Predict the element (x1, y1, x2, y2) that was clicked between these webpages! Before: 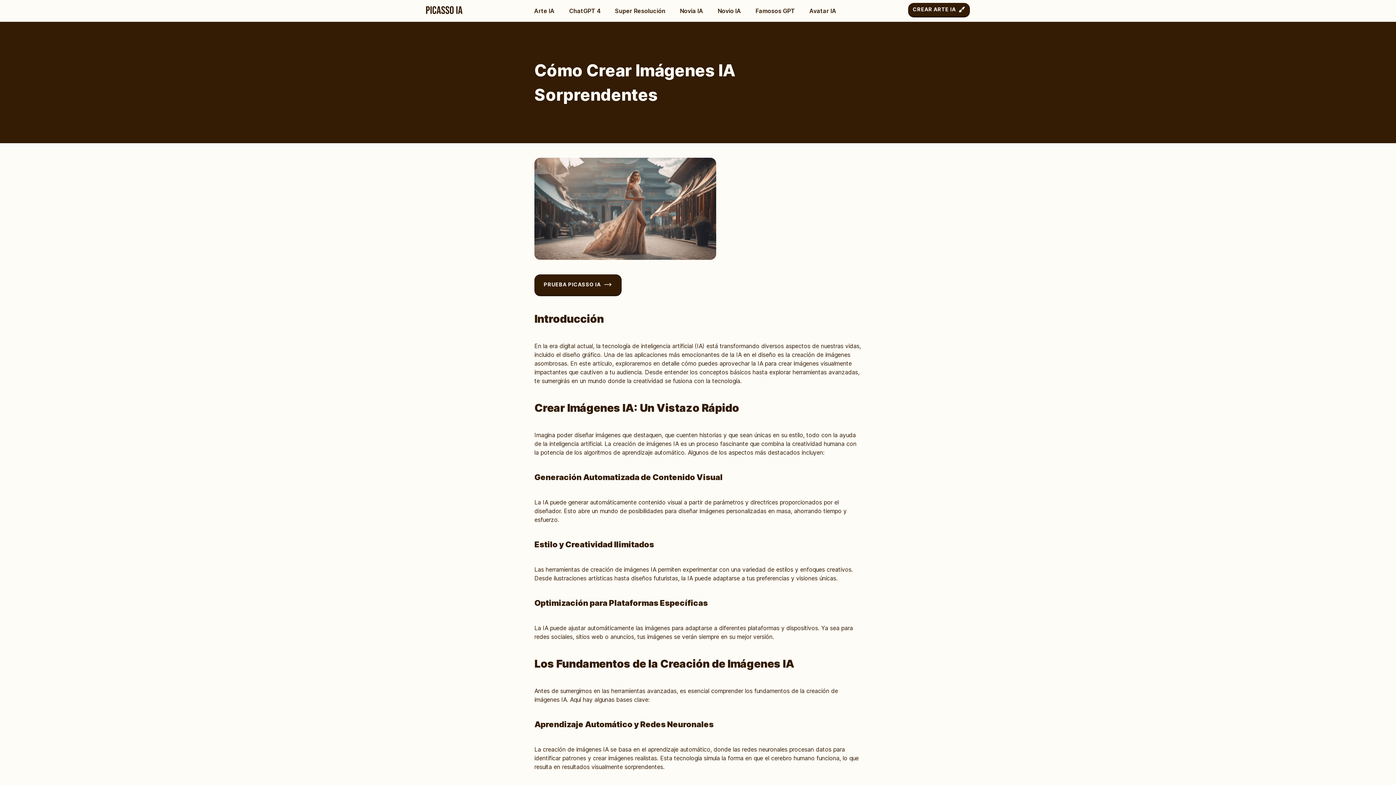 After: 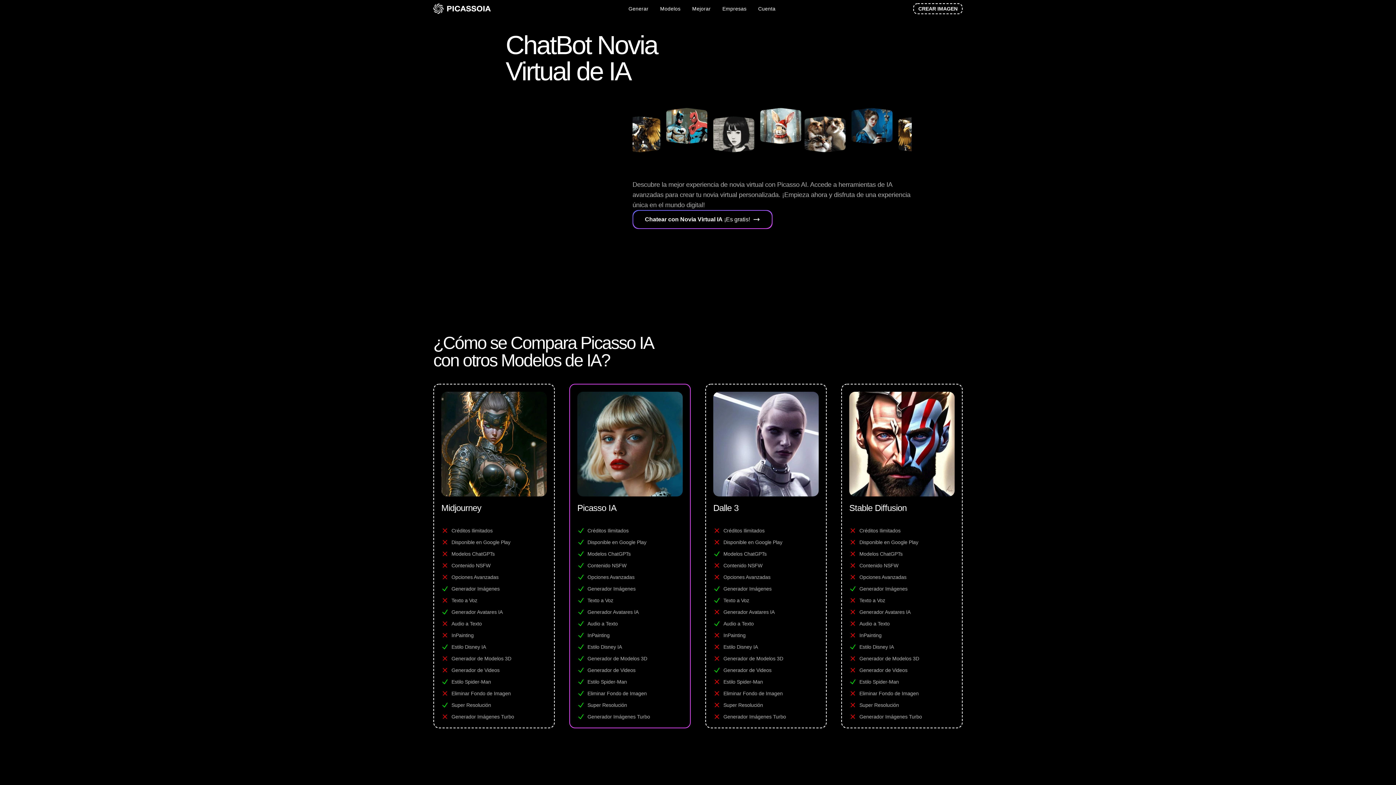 Action: bbox: (674, 4, 709, 17) label: Novia IA